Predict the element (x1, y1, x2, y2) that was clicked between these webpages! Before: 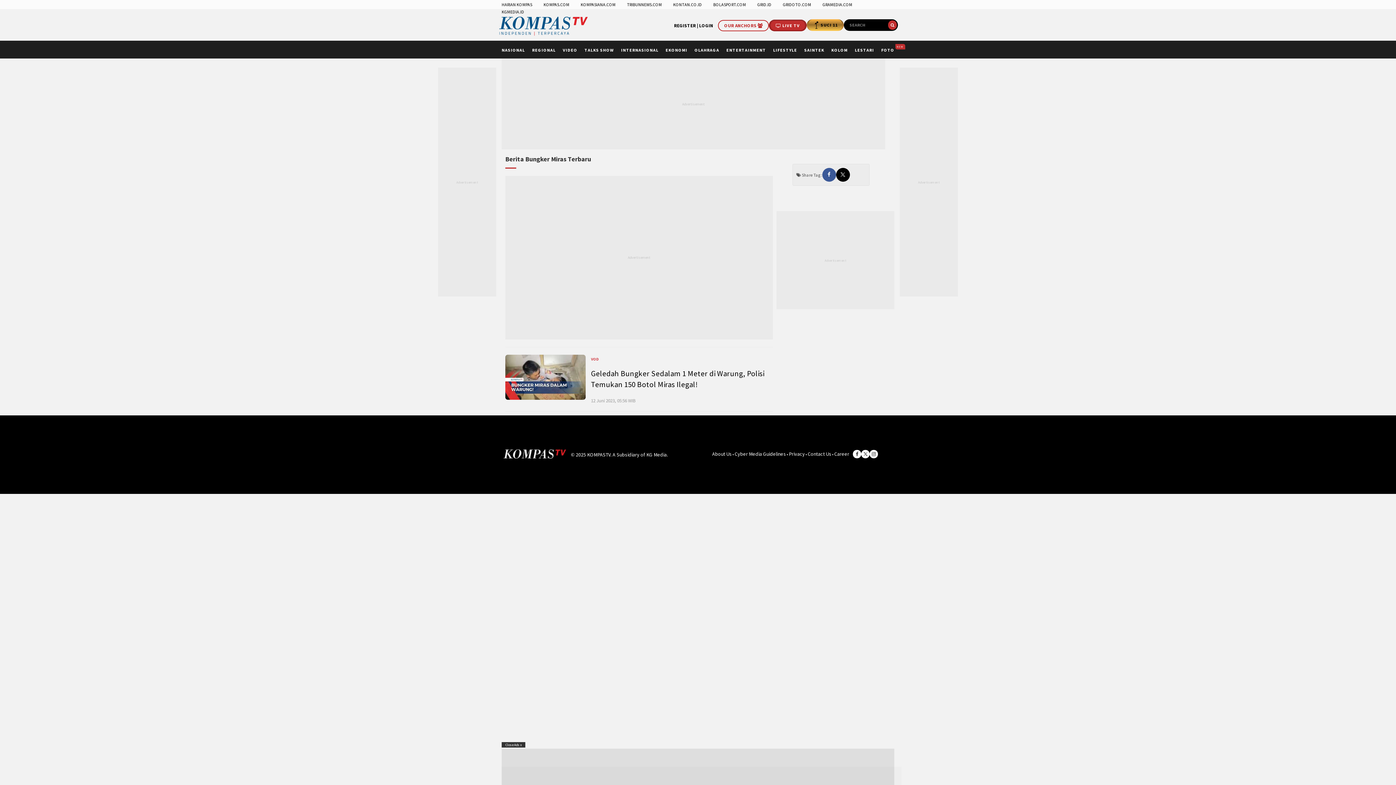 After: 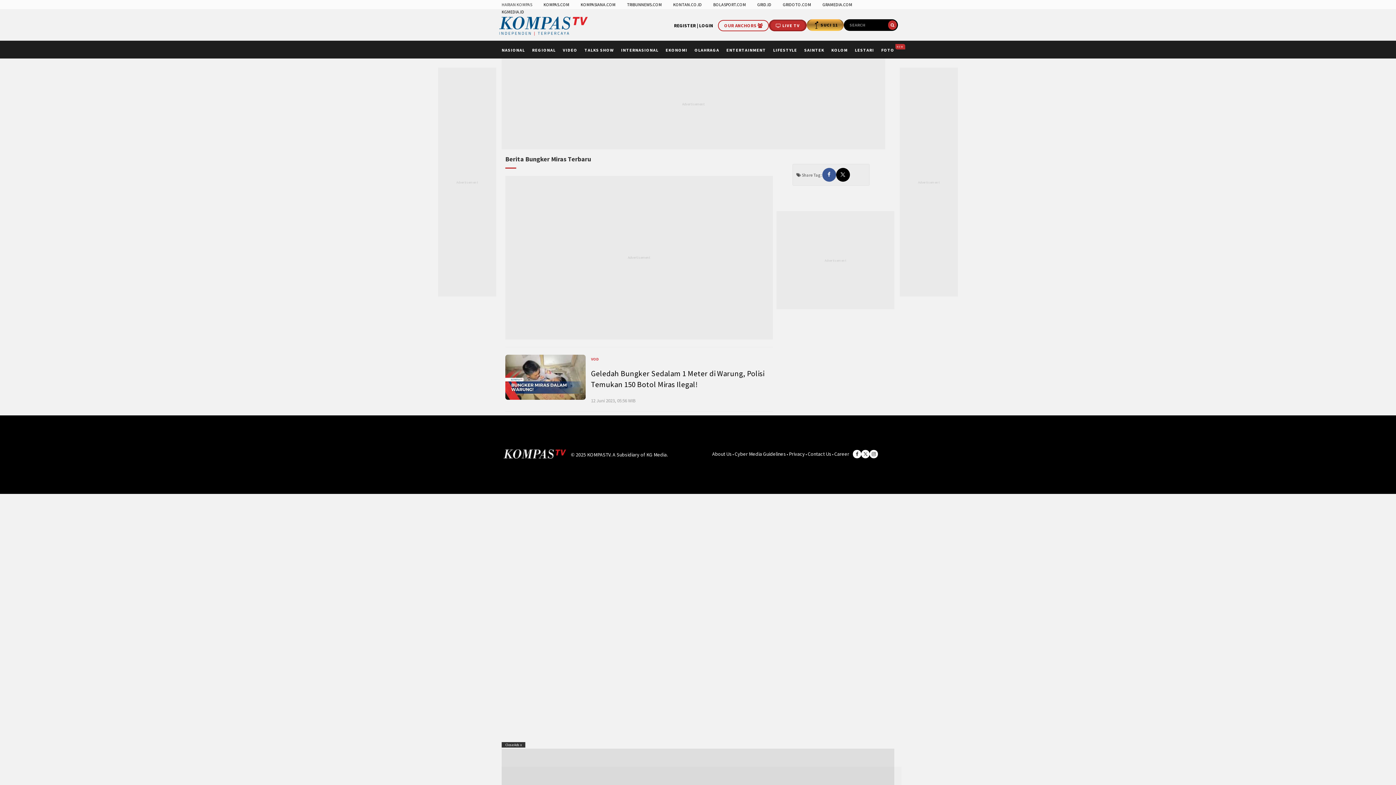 Action: label: HARIAN KOMPAS bbox: (501, 1, 532, 7)